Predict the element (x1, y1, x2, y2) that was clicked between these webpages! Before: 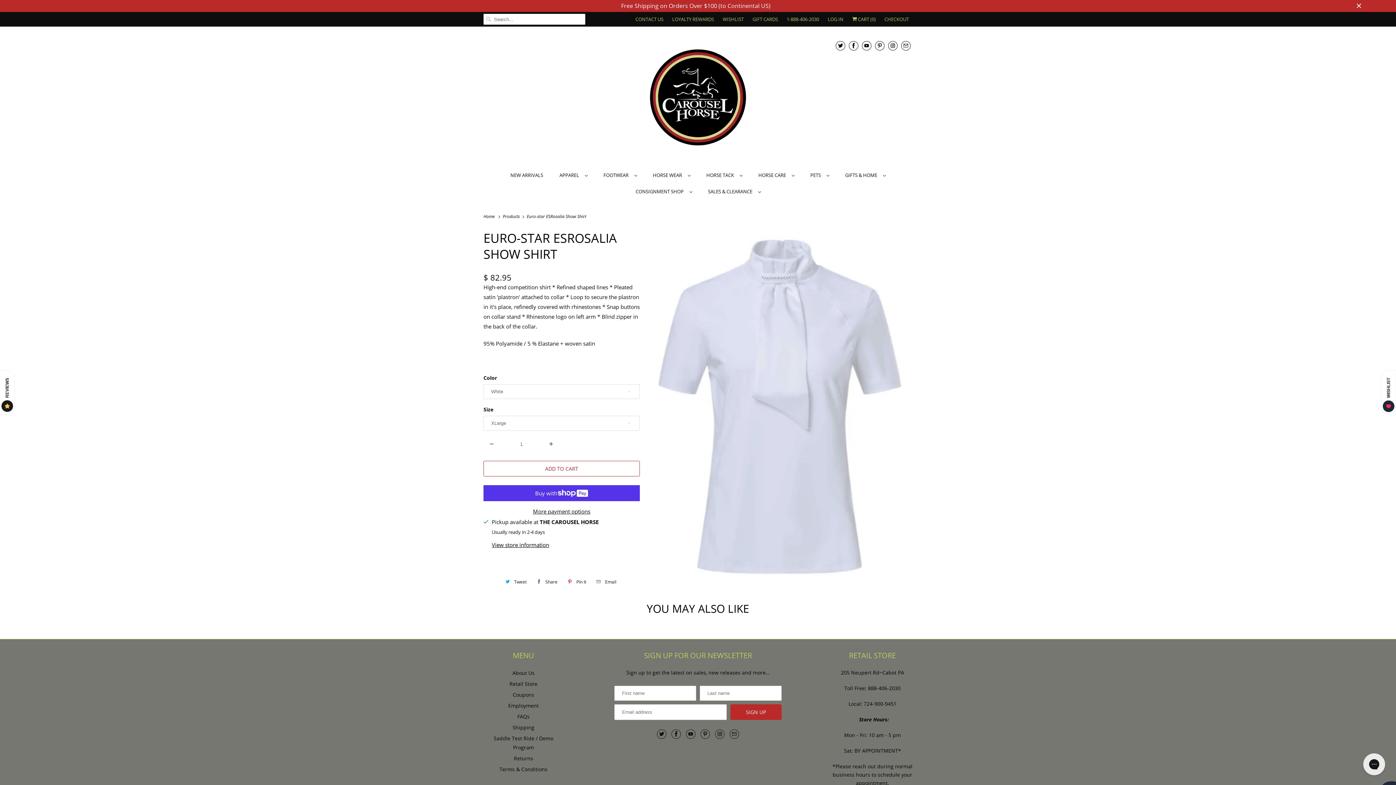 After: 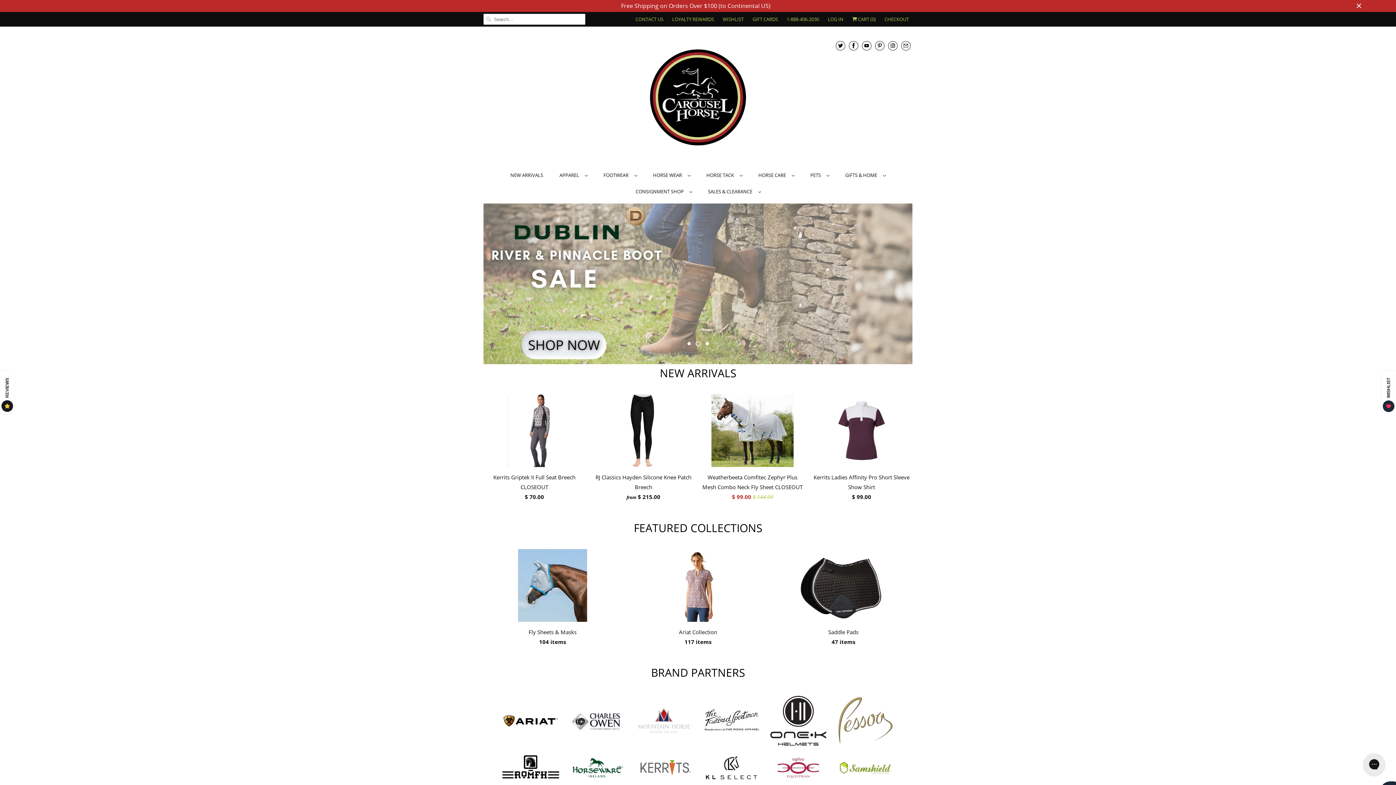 Action: bbox: (722, 13, 744, 24) label: WISHLIST